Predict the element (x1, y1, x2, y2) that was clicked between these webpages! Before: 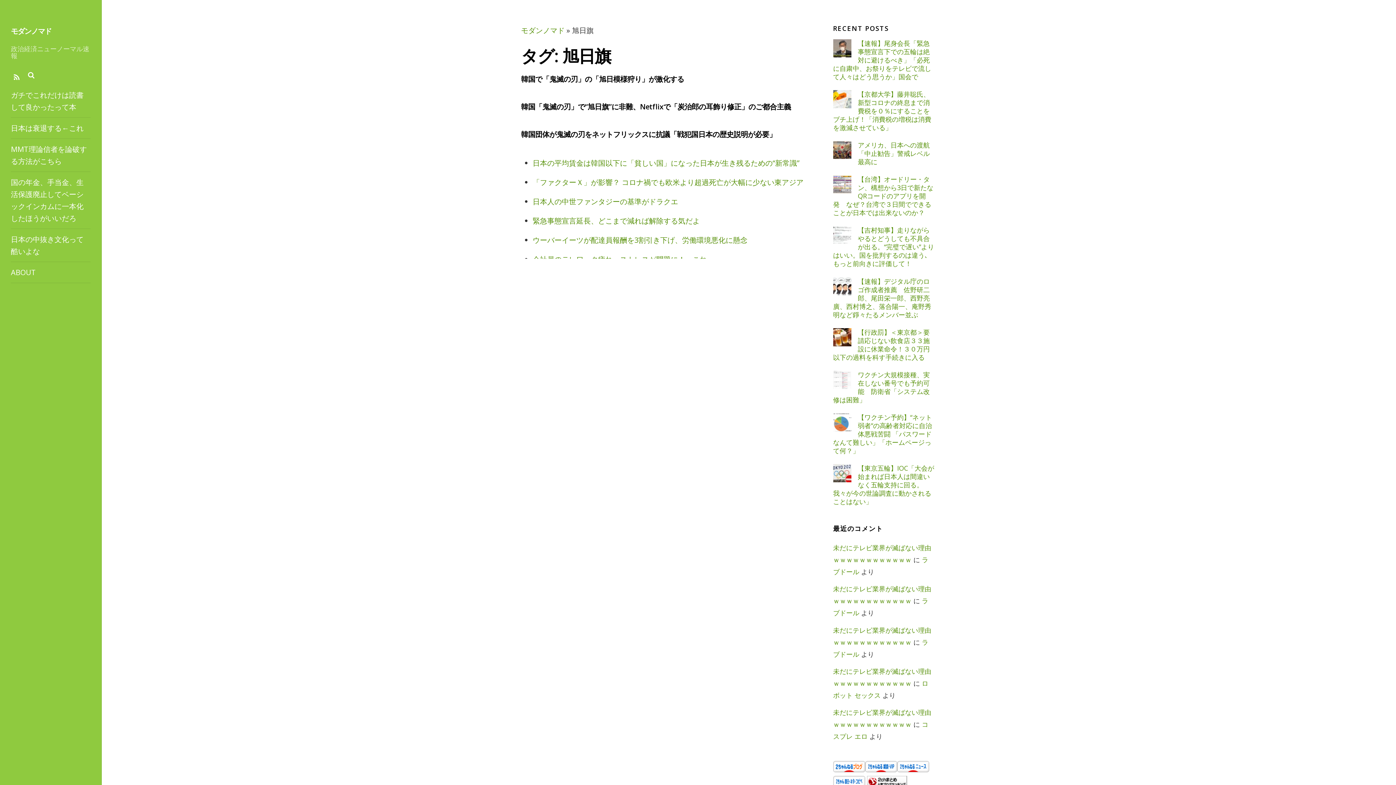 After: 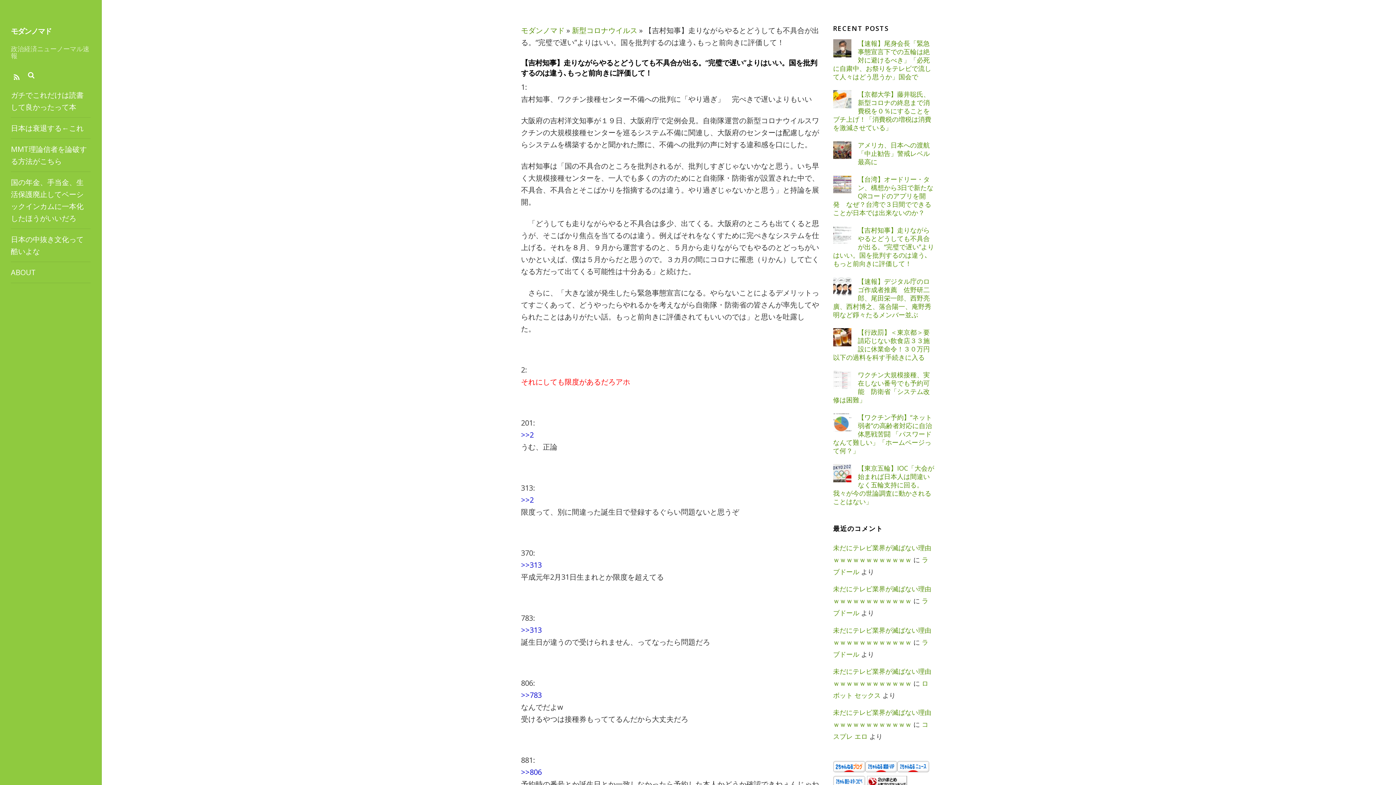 Action: label: 【吉村知事】走りながらやるとどうしても不具合が出る。“完璧で遅い”よりはいい。国を批判するのは違う､もっと前向きに評価して！ bbox: (833, 226, 934, 268)